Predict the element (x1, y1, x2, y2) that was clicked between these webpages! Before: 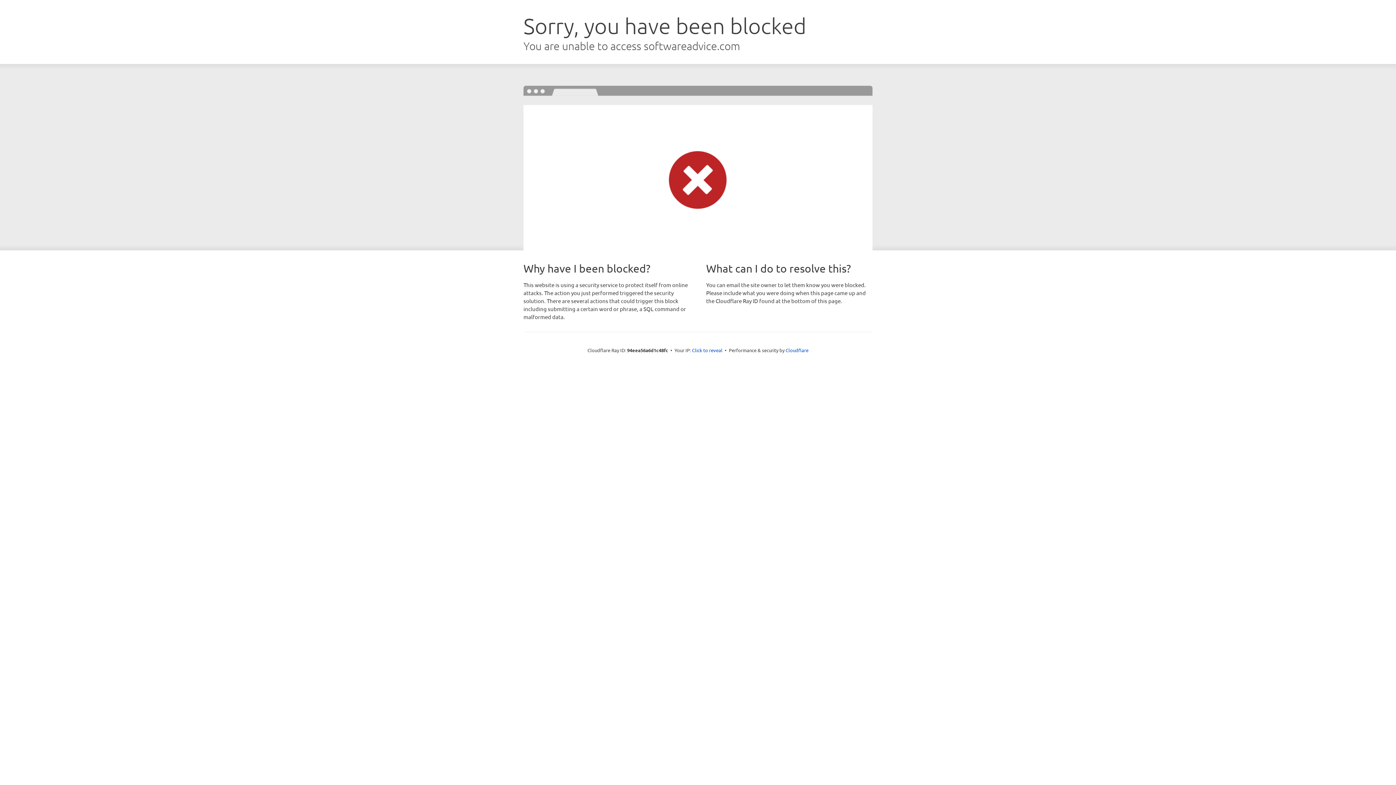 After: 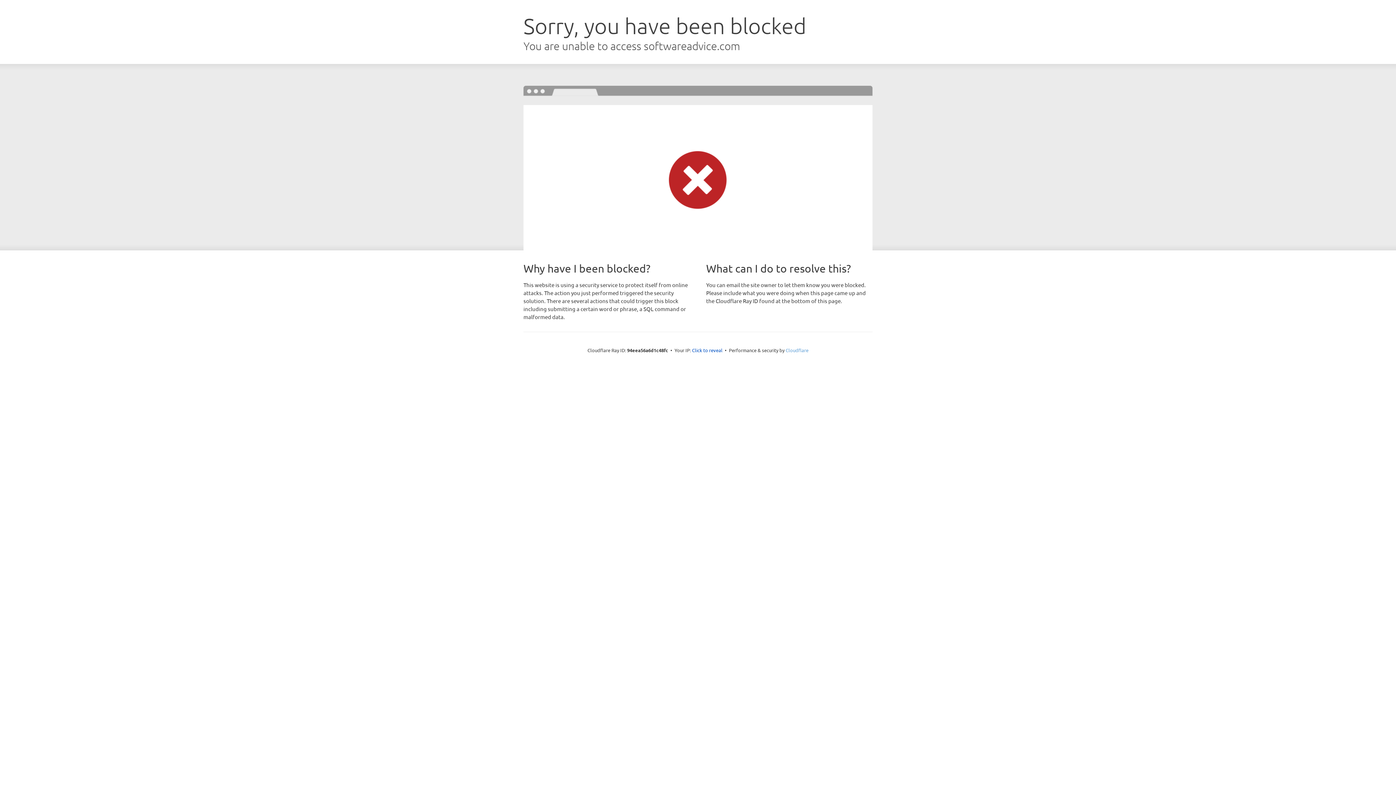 Action: label: Cloudflare bbox: (785, 347, 808, 353)